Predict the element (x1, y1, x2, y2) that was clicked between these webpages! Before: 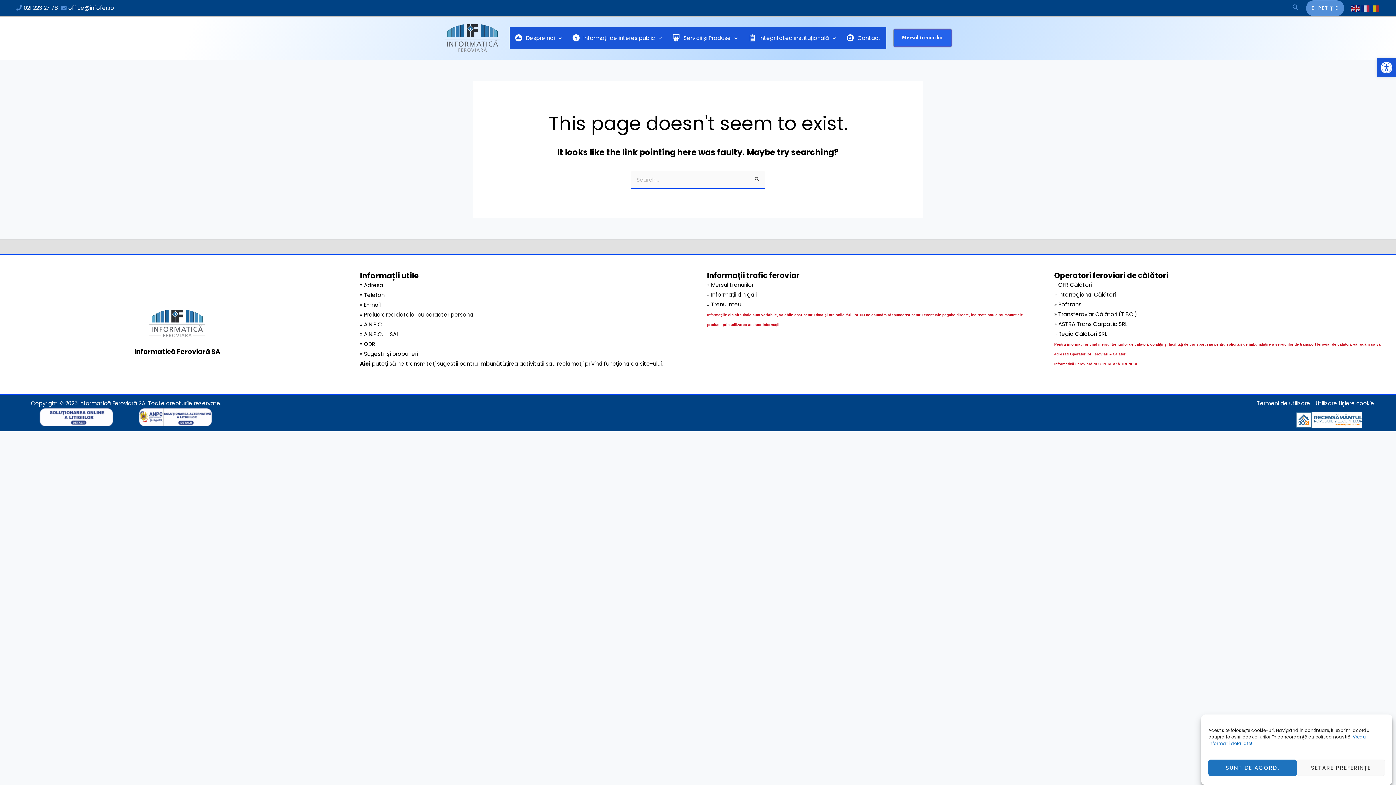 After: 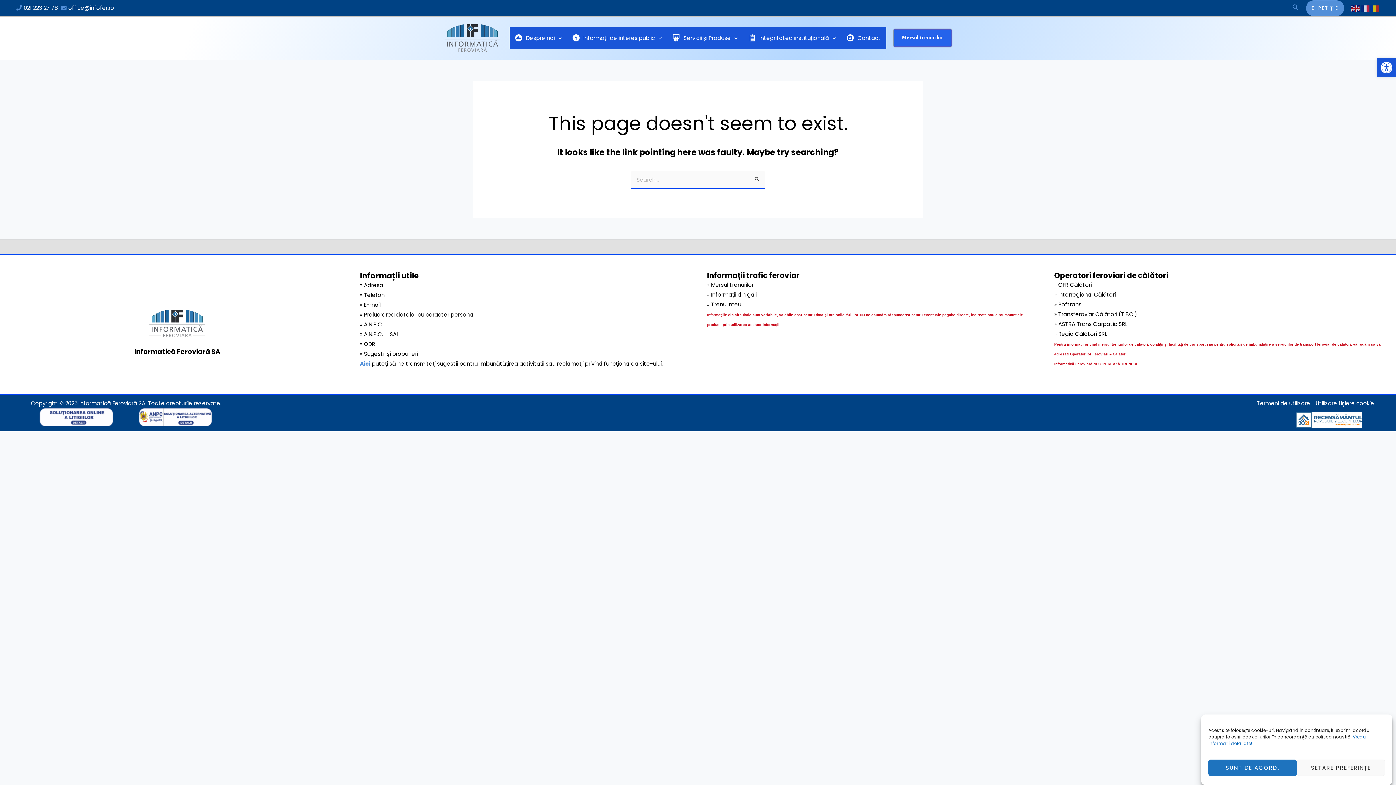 Action: label: Aici bbox: (360, 359, 370, 367)